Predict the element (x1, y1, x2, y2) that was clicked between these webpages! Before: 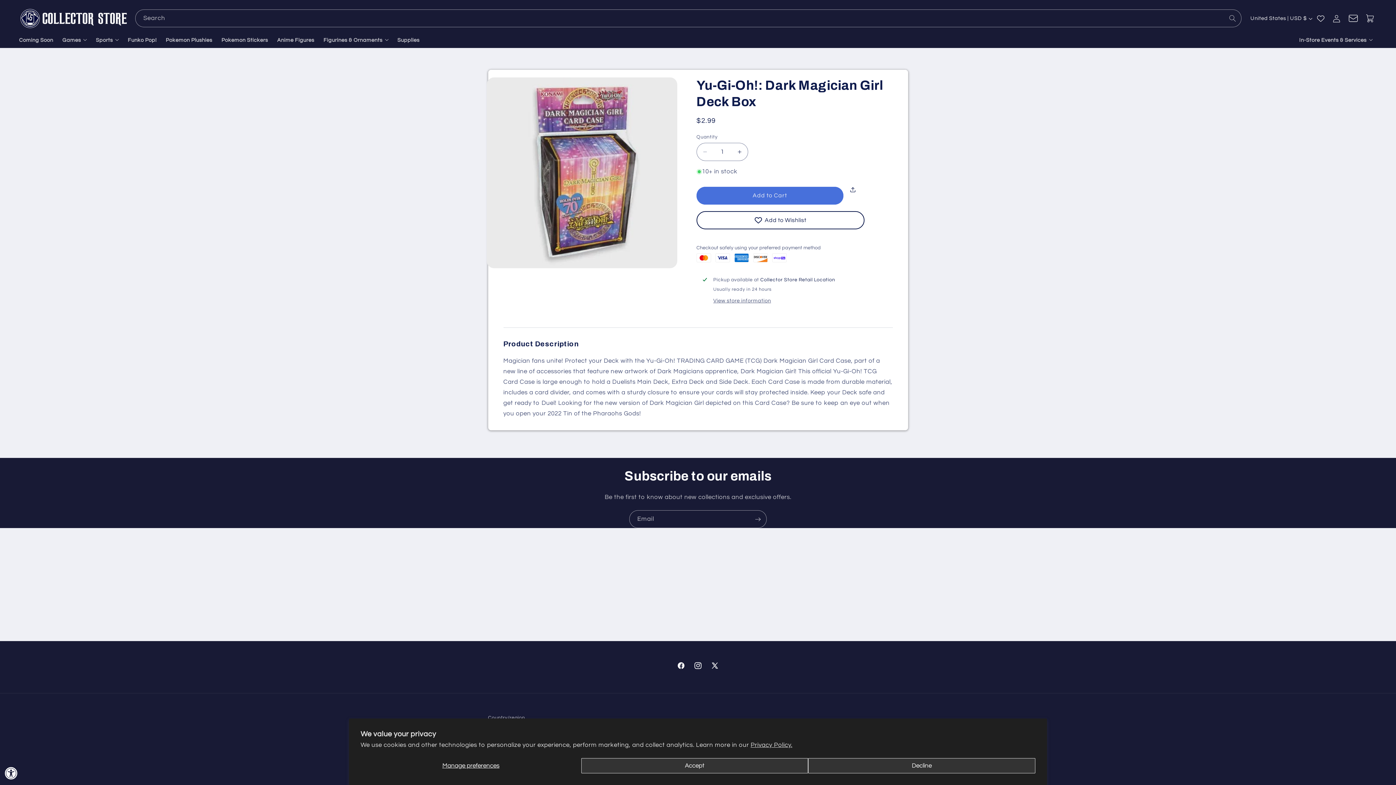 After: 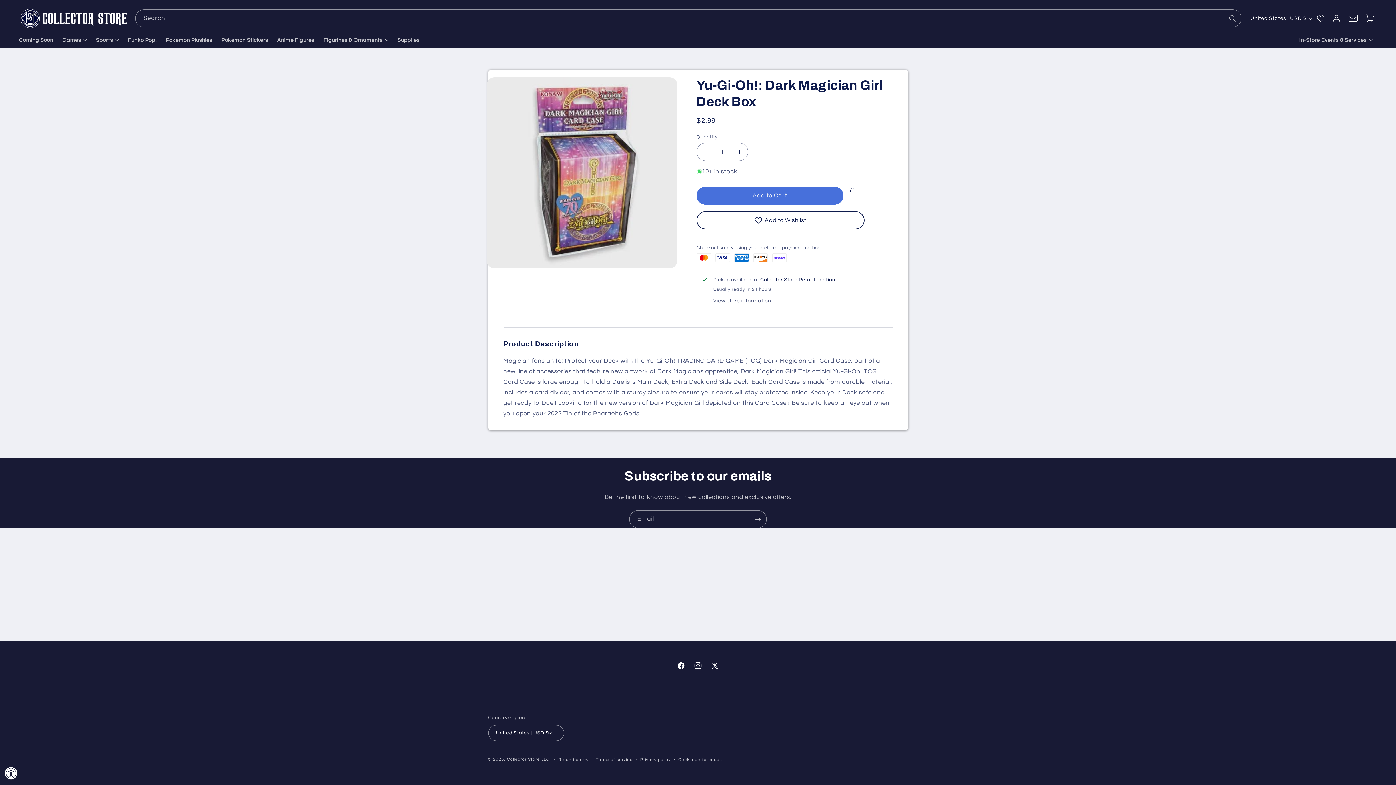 Action: bbox: (808, 758, 1035, 773) label: Decline